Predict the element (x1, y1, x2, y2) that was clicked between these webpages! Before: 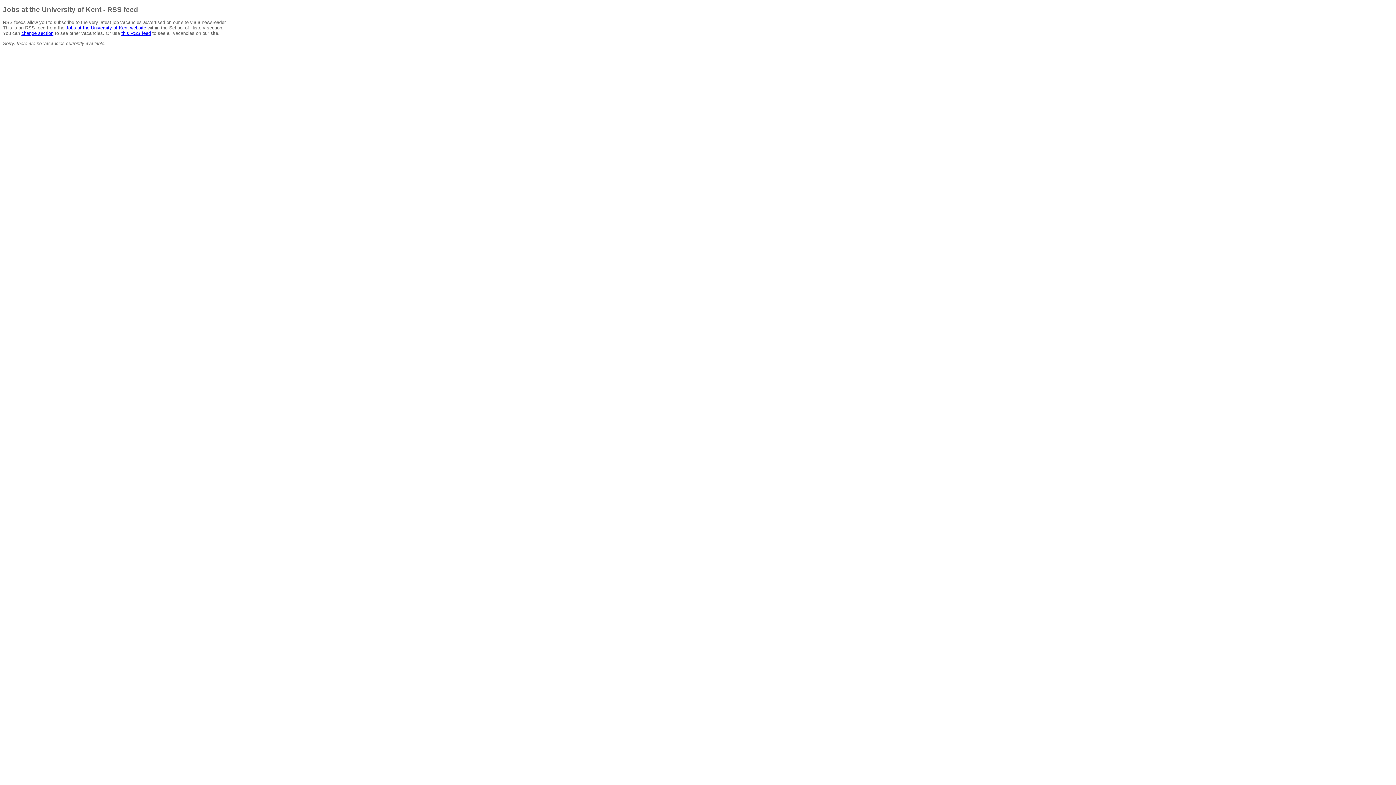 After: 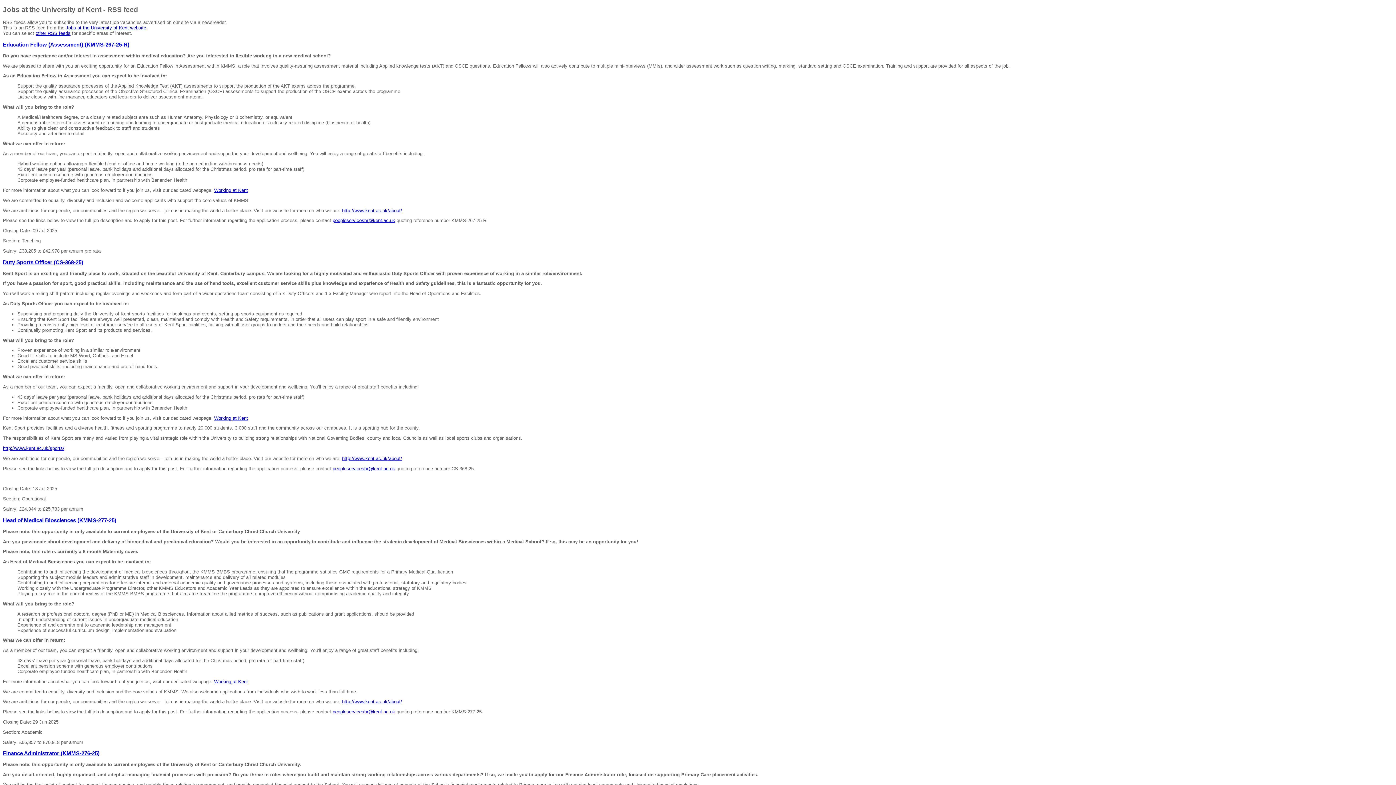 Action: label: this RSS feed bbox: (121, 30, 150, 35)